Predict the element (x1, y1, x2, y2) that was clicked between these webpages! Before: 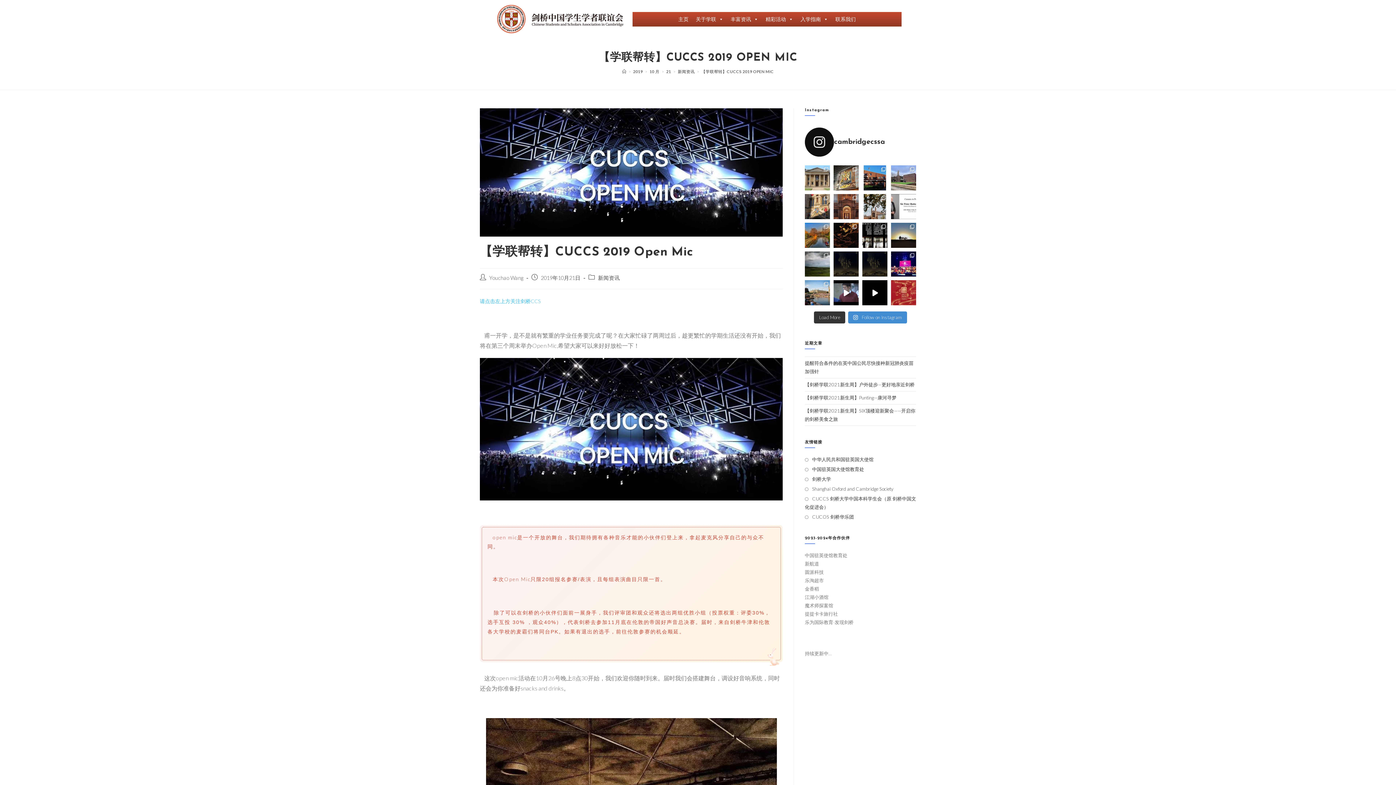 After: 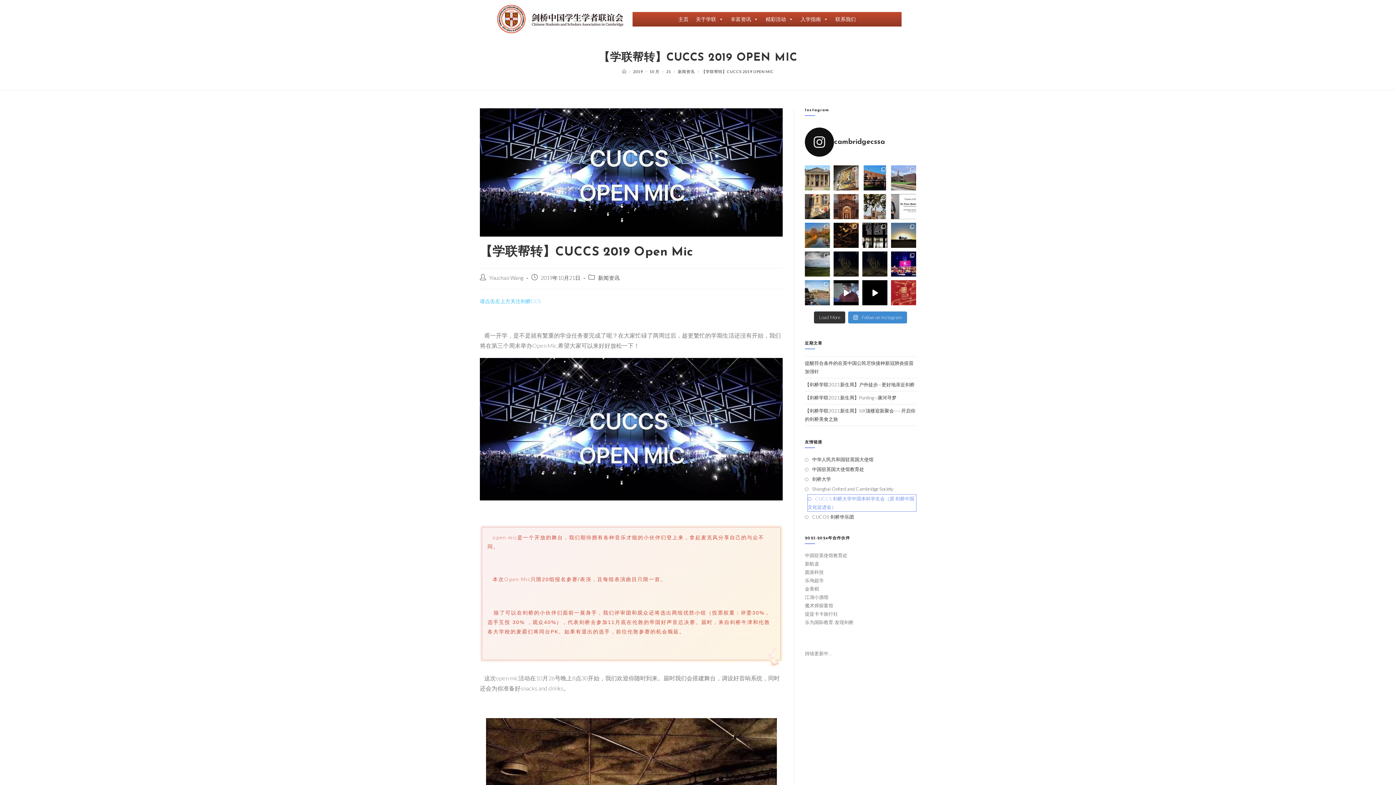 Action: bbox: (805, 494, 916, 511) label: CUCCS 剑桥大学中国本科学生会（原 剑桥中国文化促进会）